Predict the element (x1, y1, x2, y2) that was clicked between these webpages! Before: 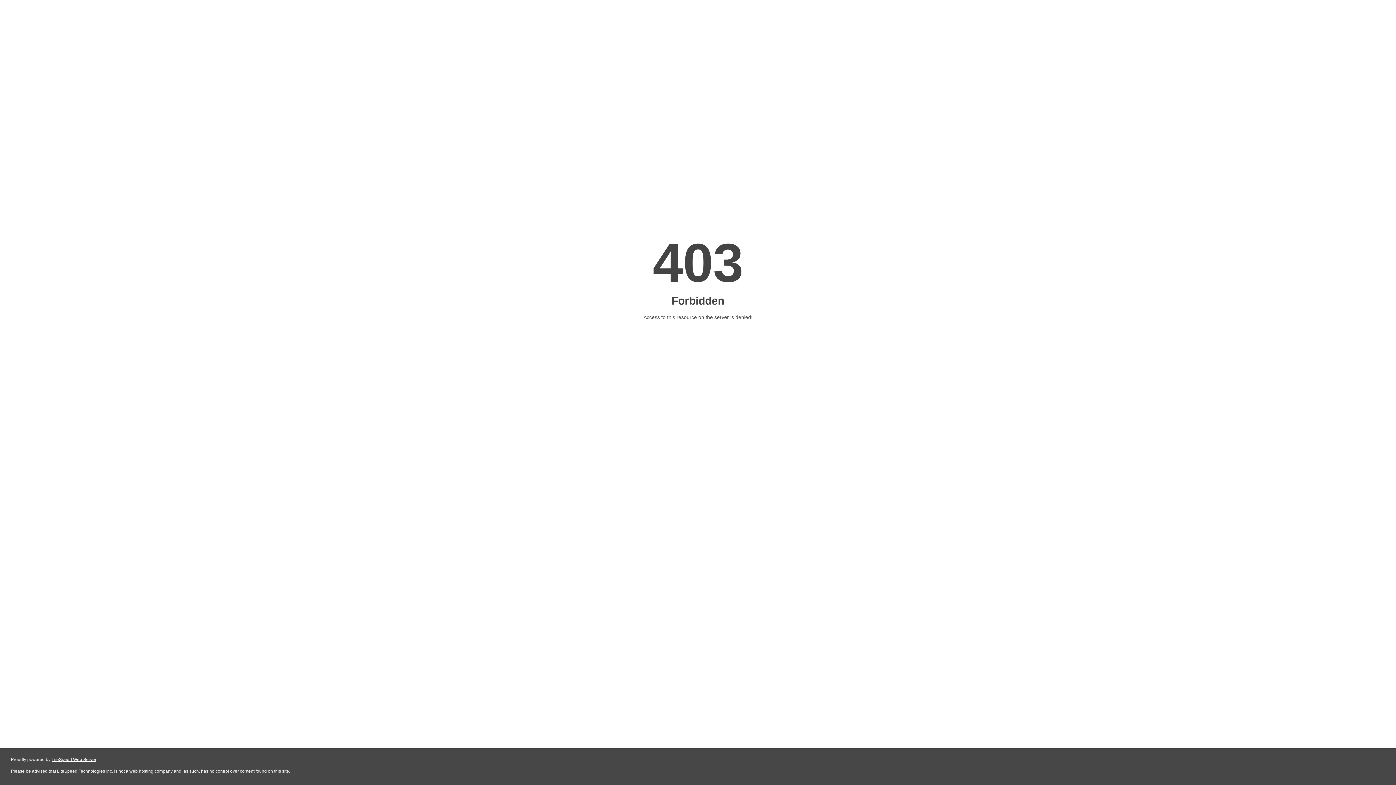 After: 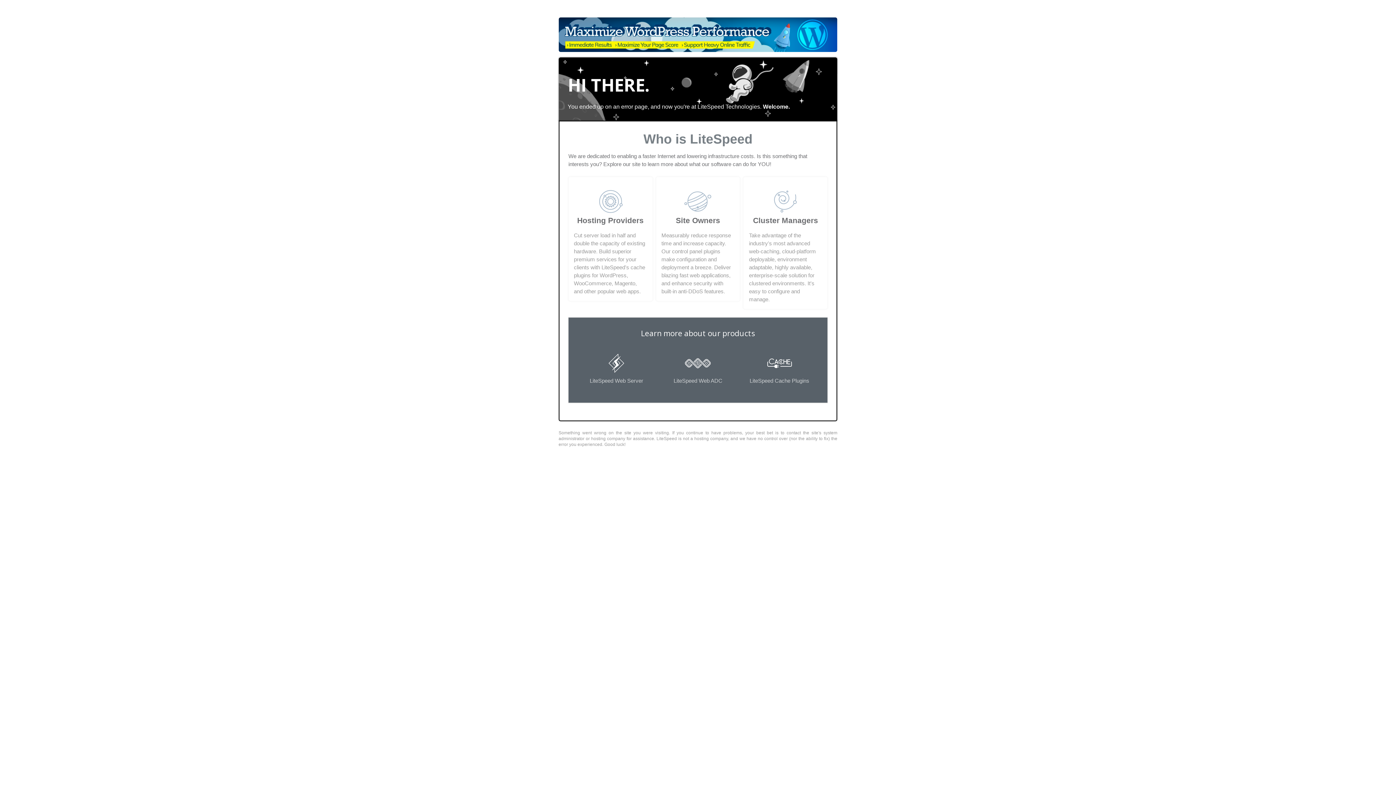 Action: bbox: (51, 757, 96, 762) label: LiteSpeed Web Server